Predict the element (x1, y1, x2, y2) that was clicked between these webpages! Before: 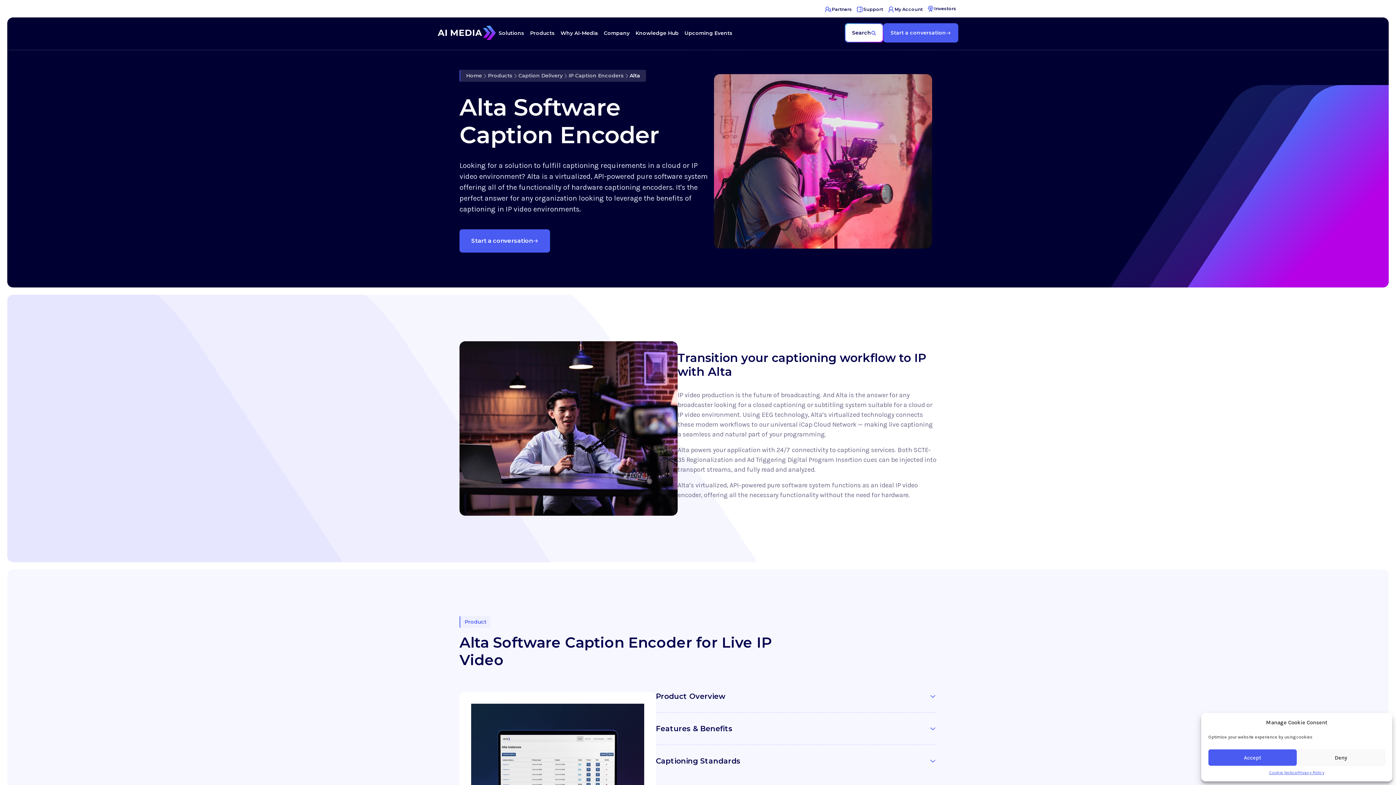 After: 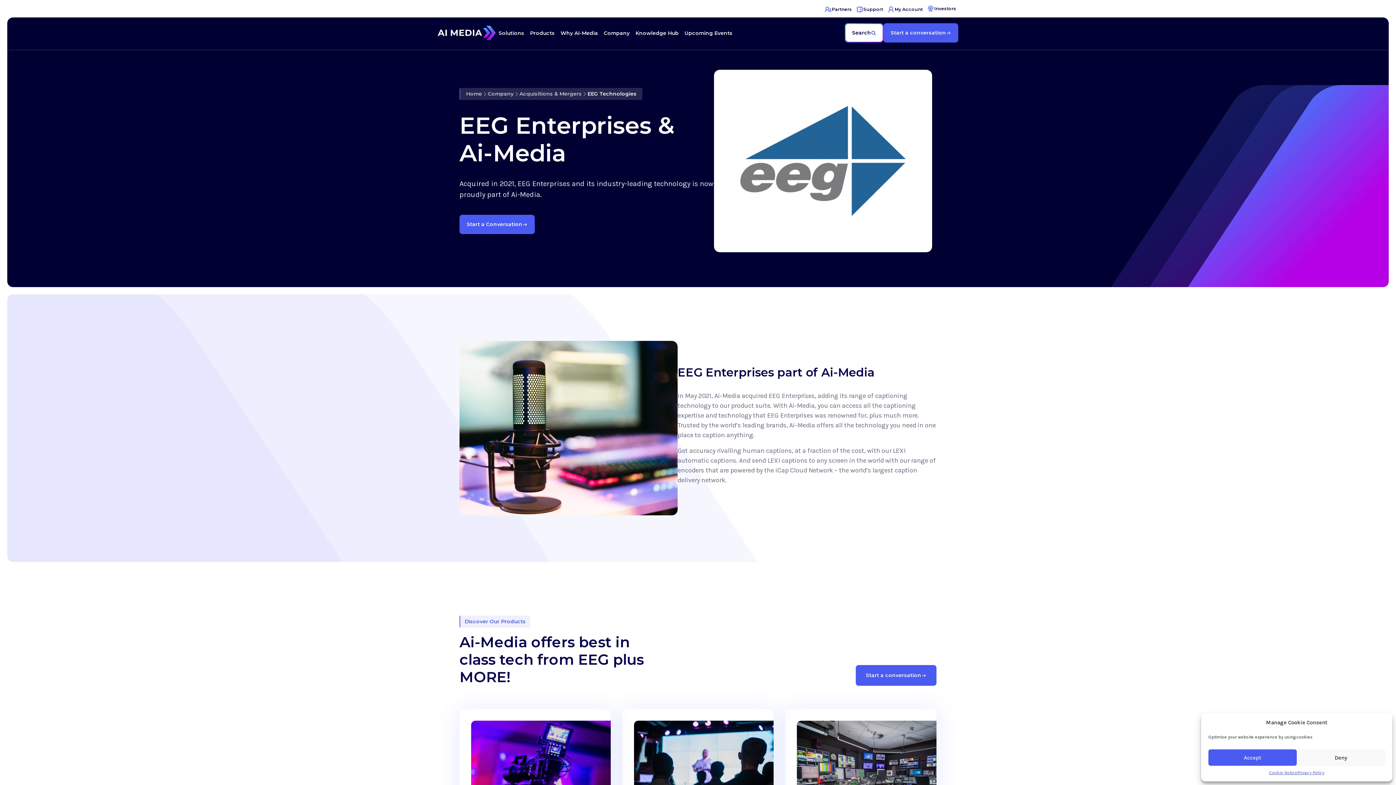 Action: label: EEG technology bbox: (761, 410, 808, 418)